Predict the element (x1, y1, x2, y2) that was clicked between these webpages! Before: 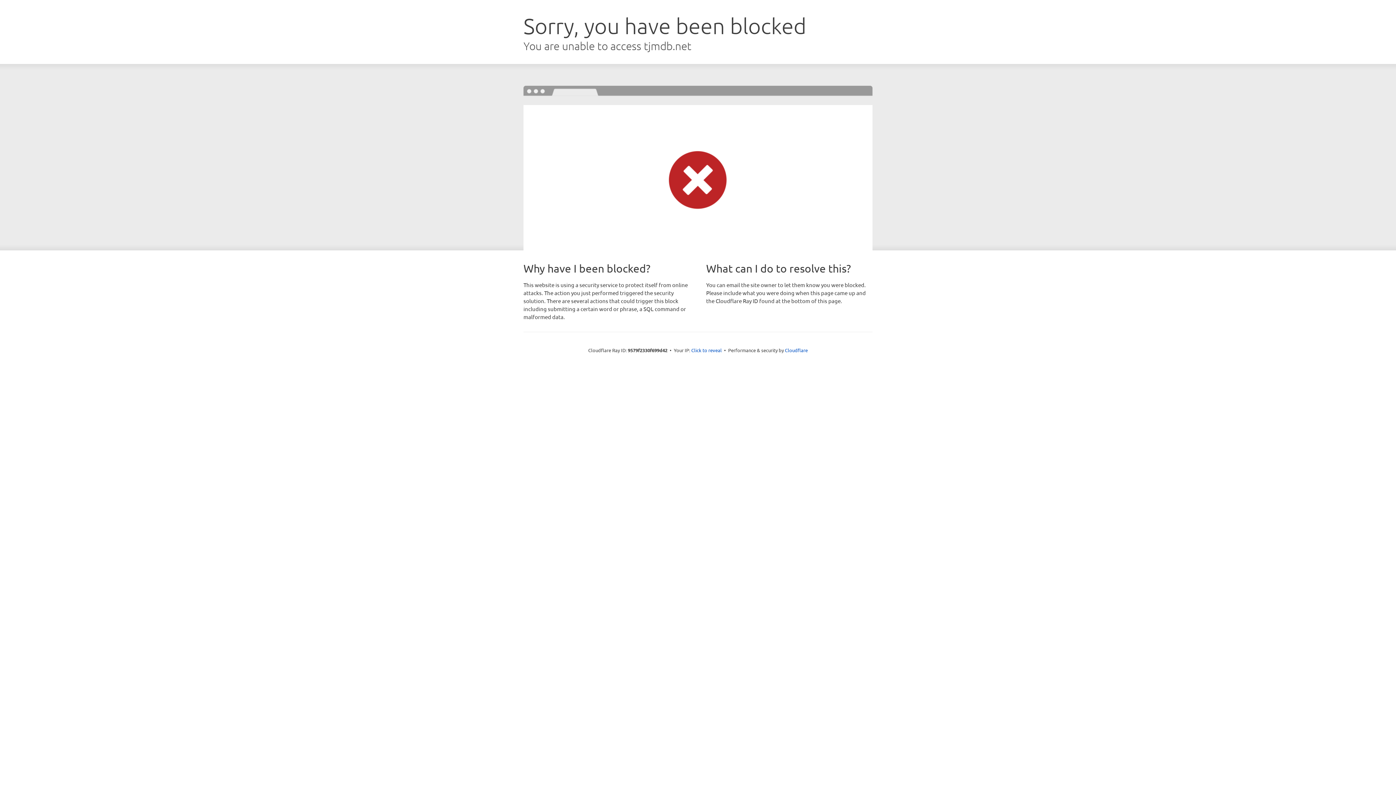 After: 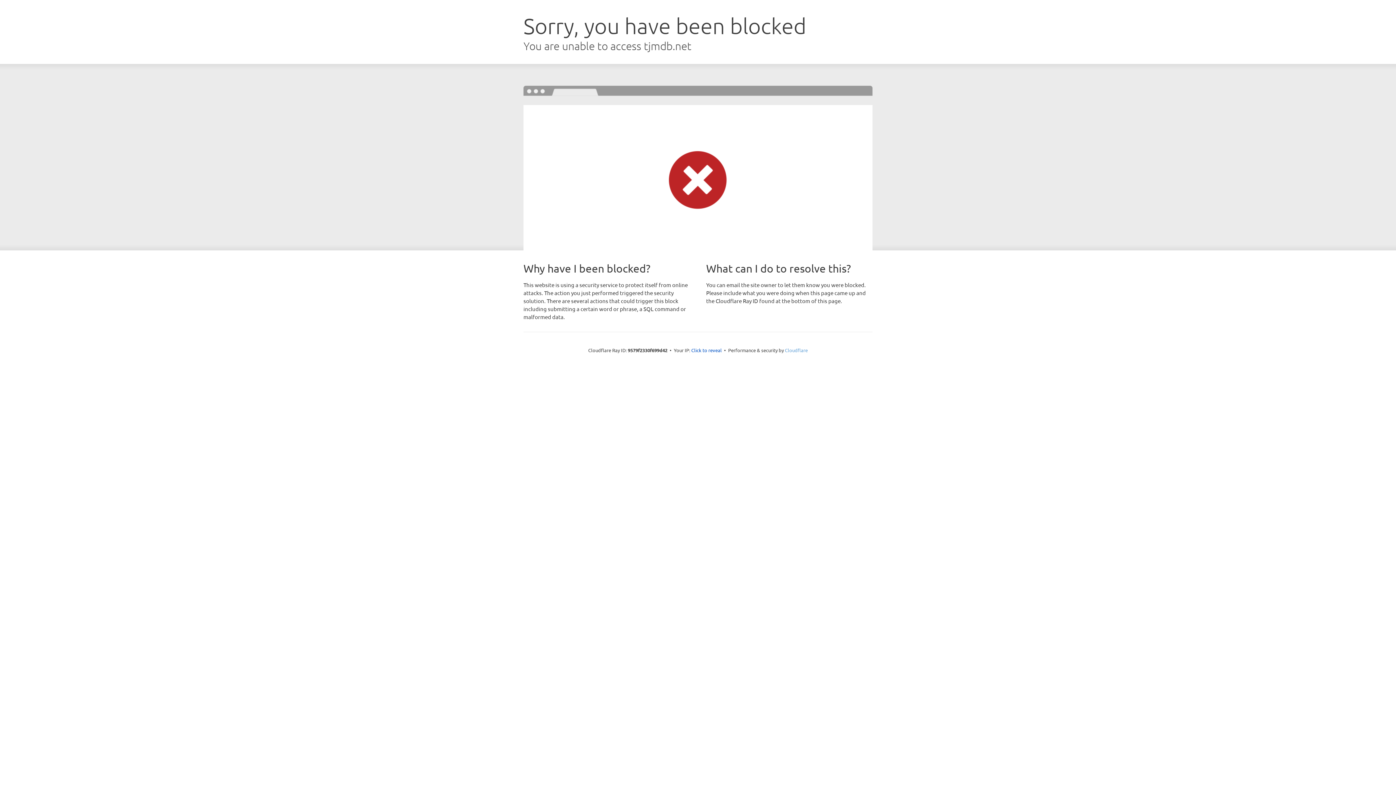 Action: bbox: (785, 347, 808, 353) label: Cloudflare